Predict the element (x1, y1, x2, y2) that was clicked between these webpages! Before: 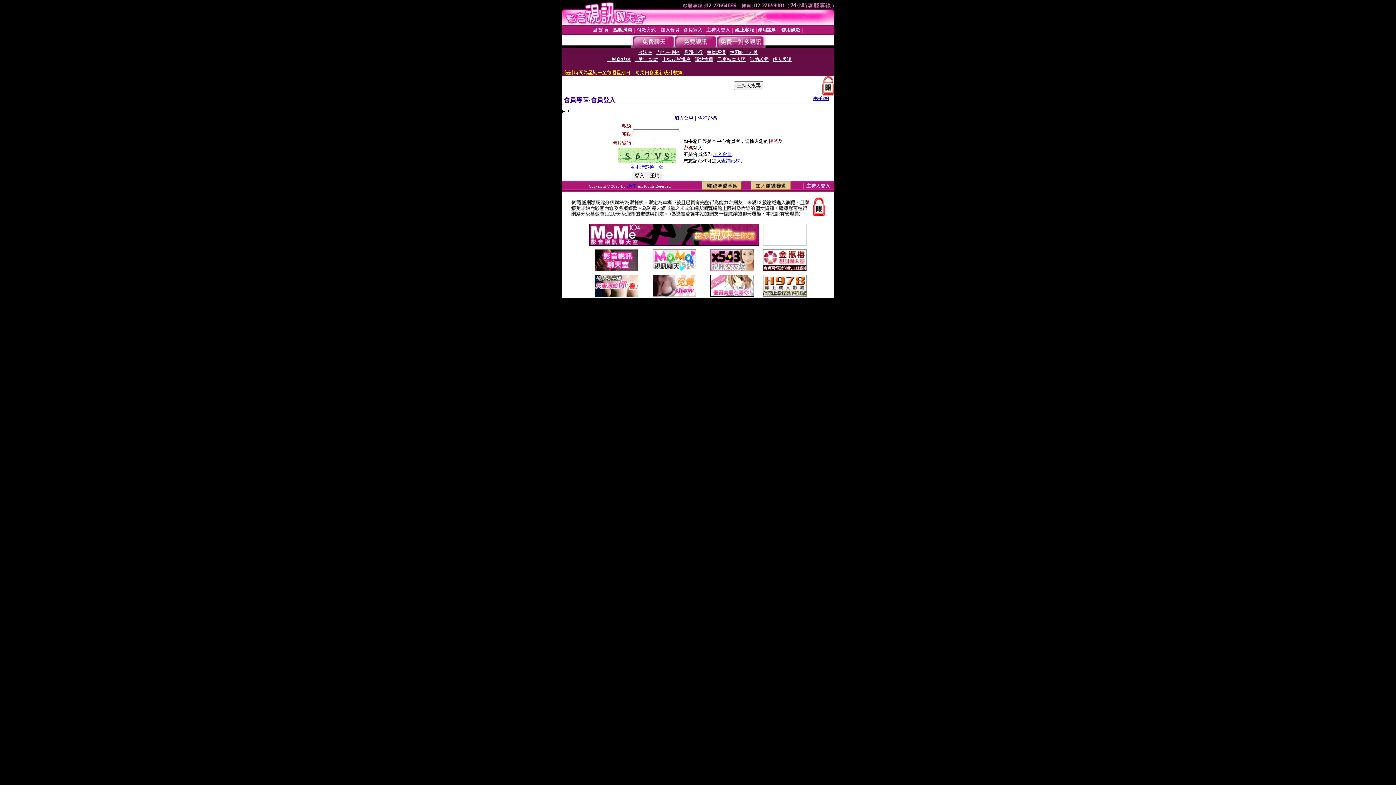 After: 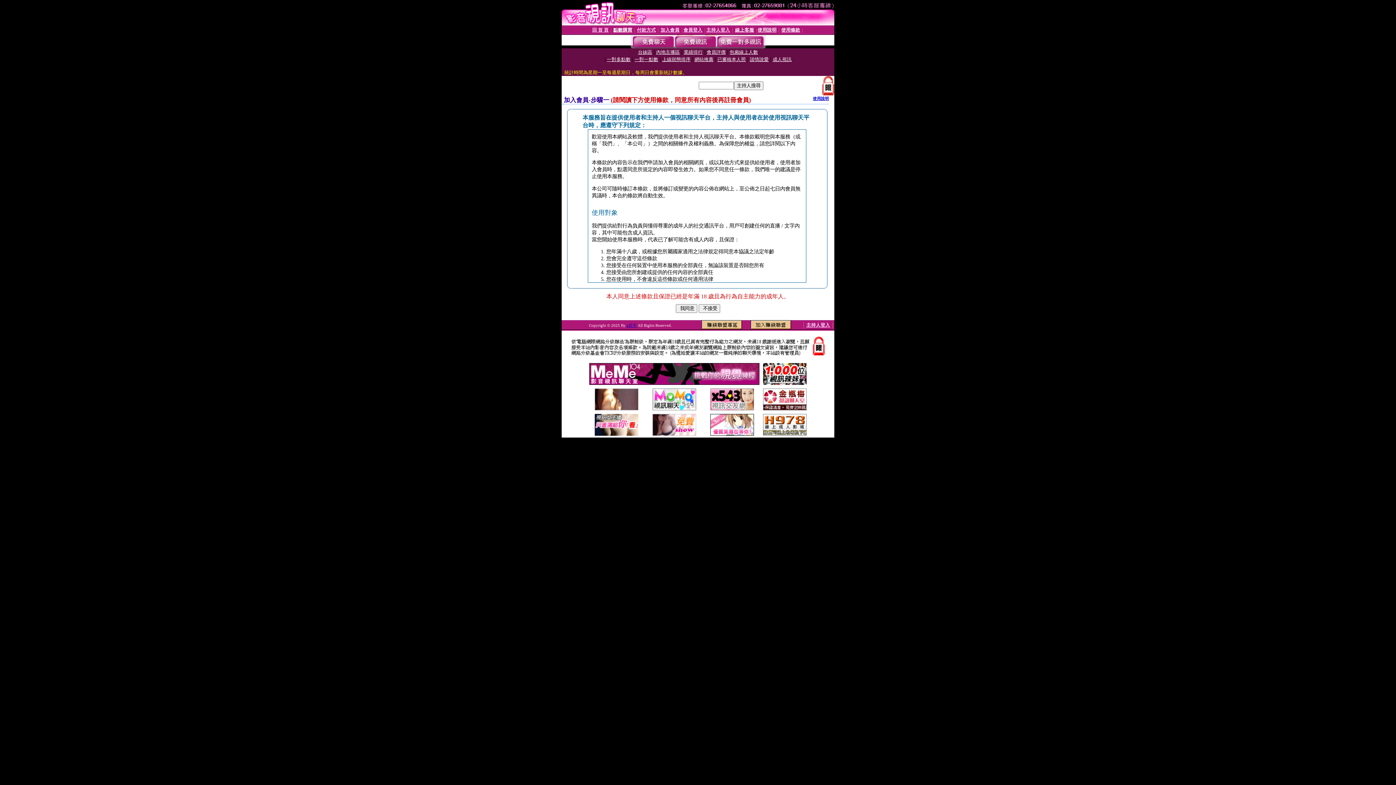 Action: bbox: (713, 151, 732, 157) label: 加入會員